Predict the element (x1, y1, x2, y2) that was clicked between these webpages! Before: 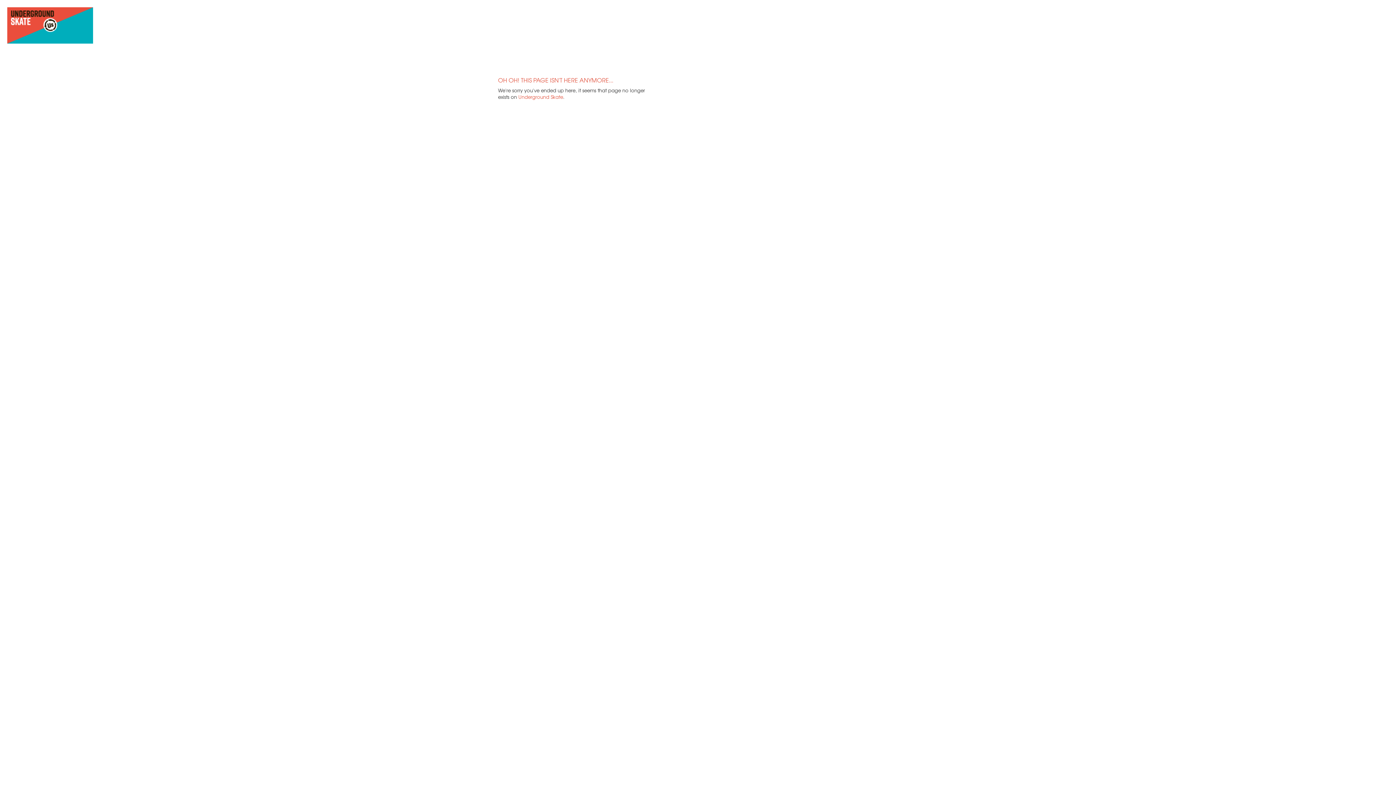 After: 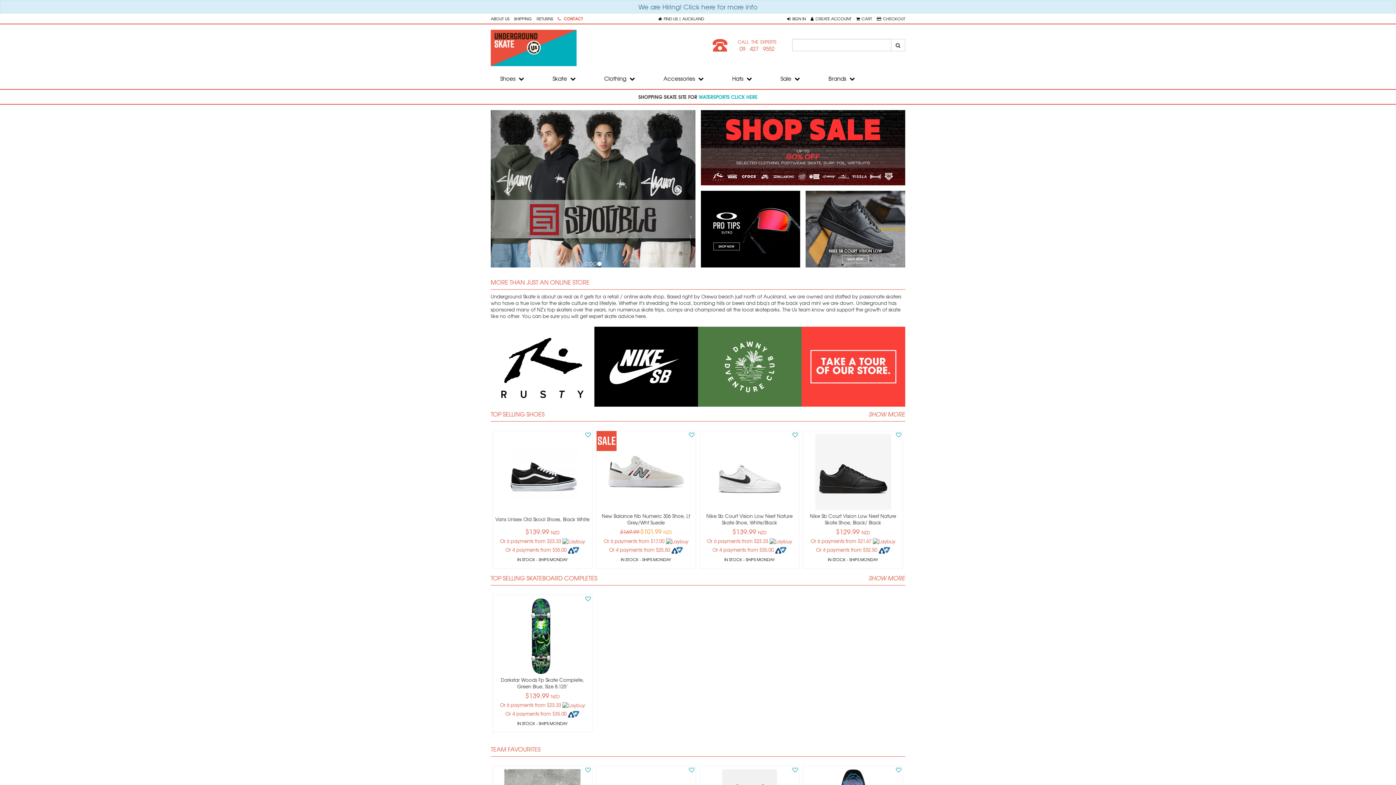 Action: bbox: (7, 21, 93, 28)